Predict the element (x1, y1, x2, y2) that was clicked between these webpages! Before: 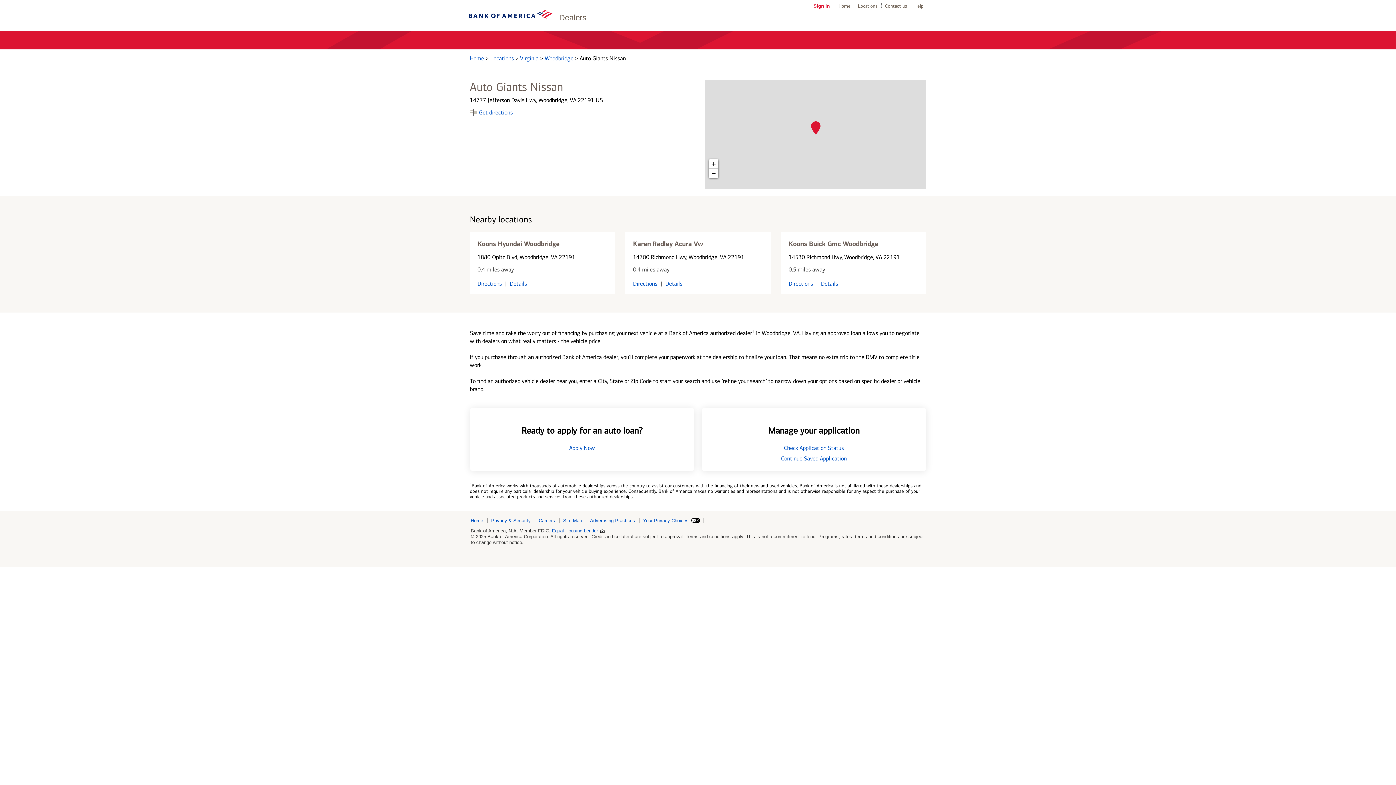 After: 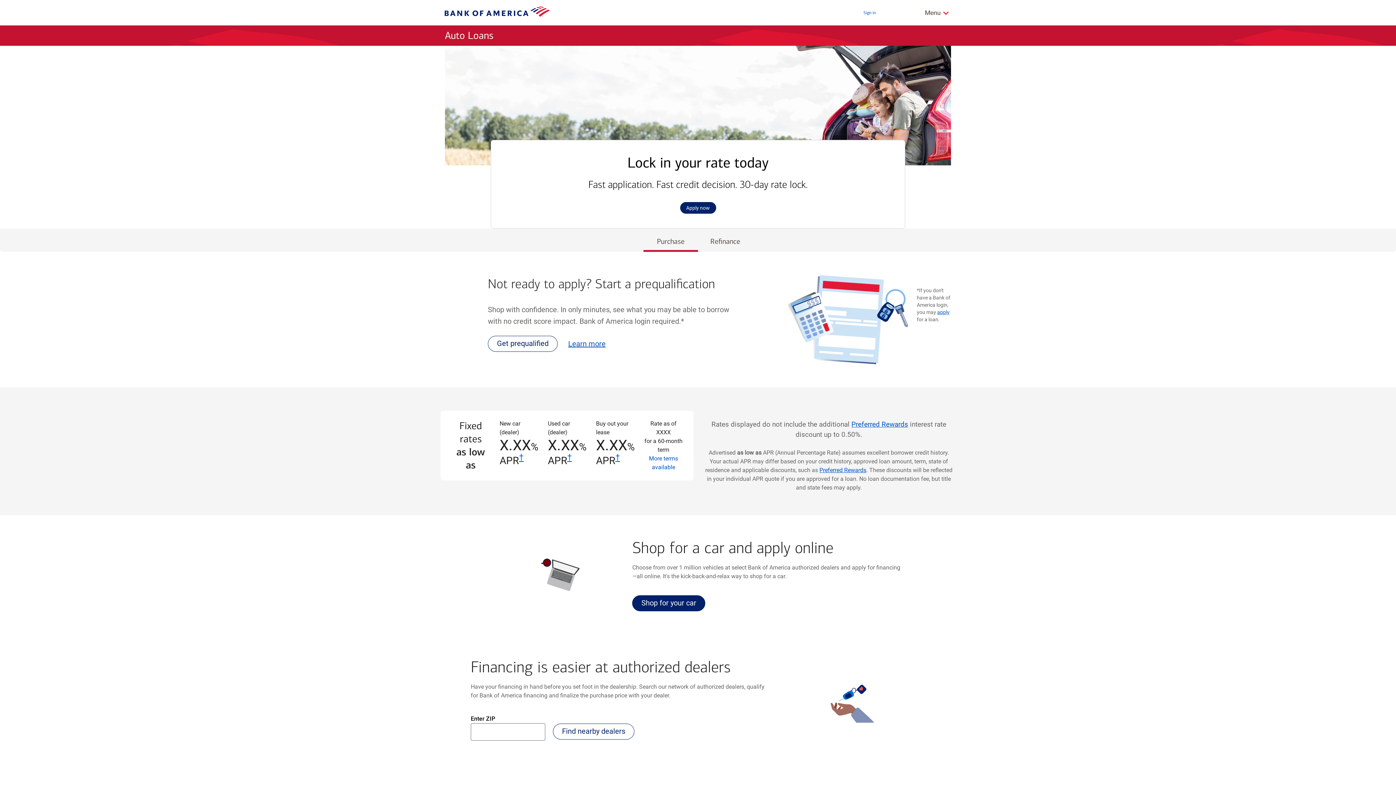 Action: label: Apply Now
for an auto loan bbox: (569, 444, 595, 451)